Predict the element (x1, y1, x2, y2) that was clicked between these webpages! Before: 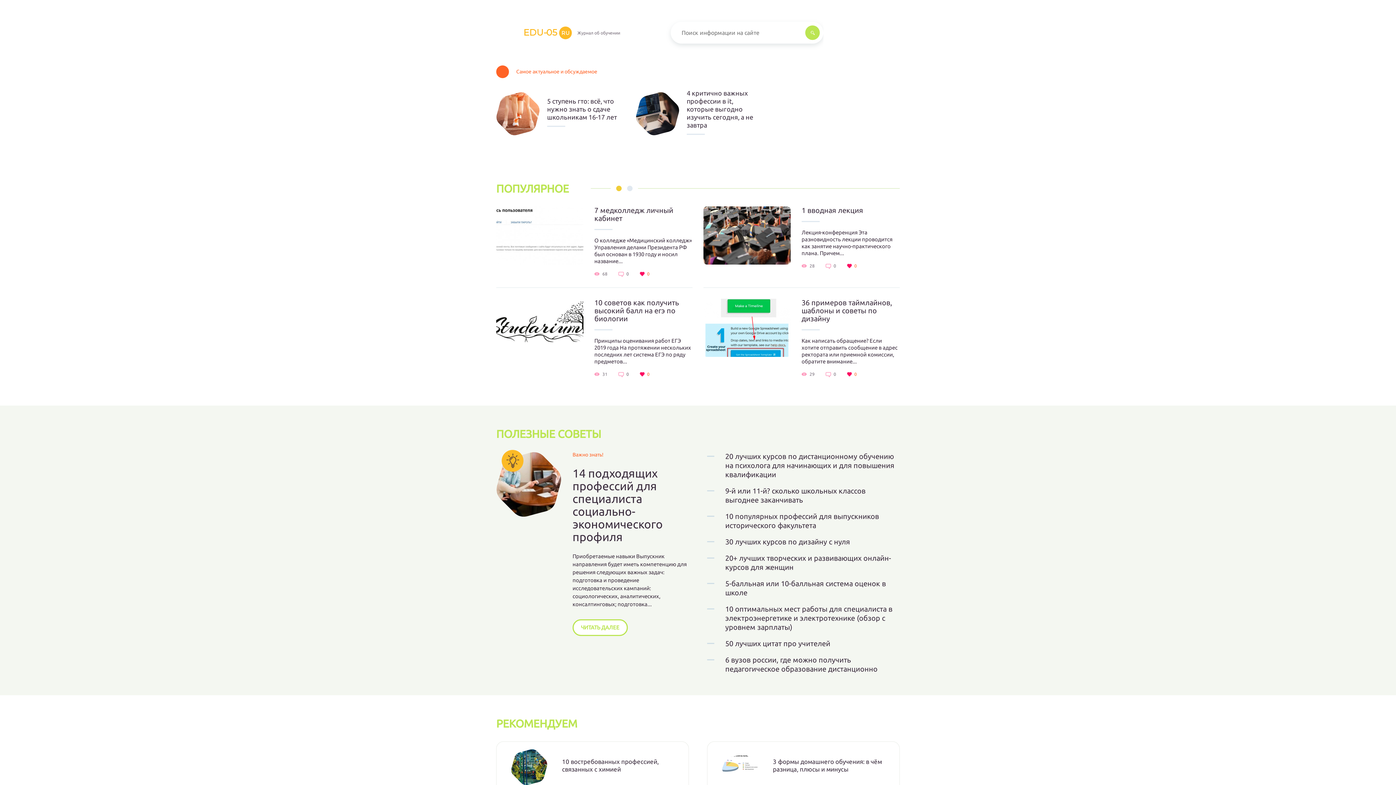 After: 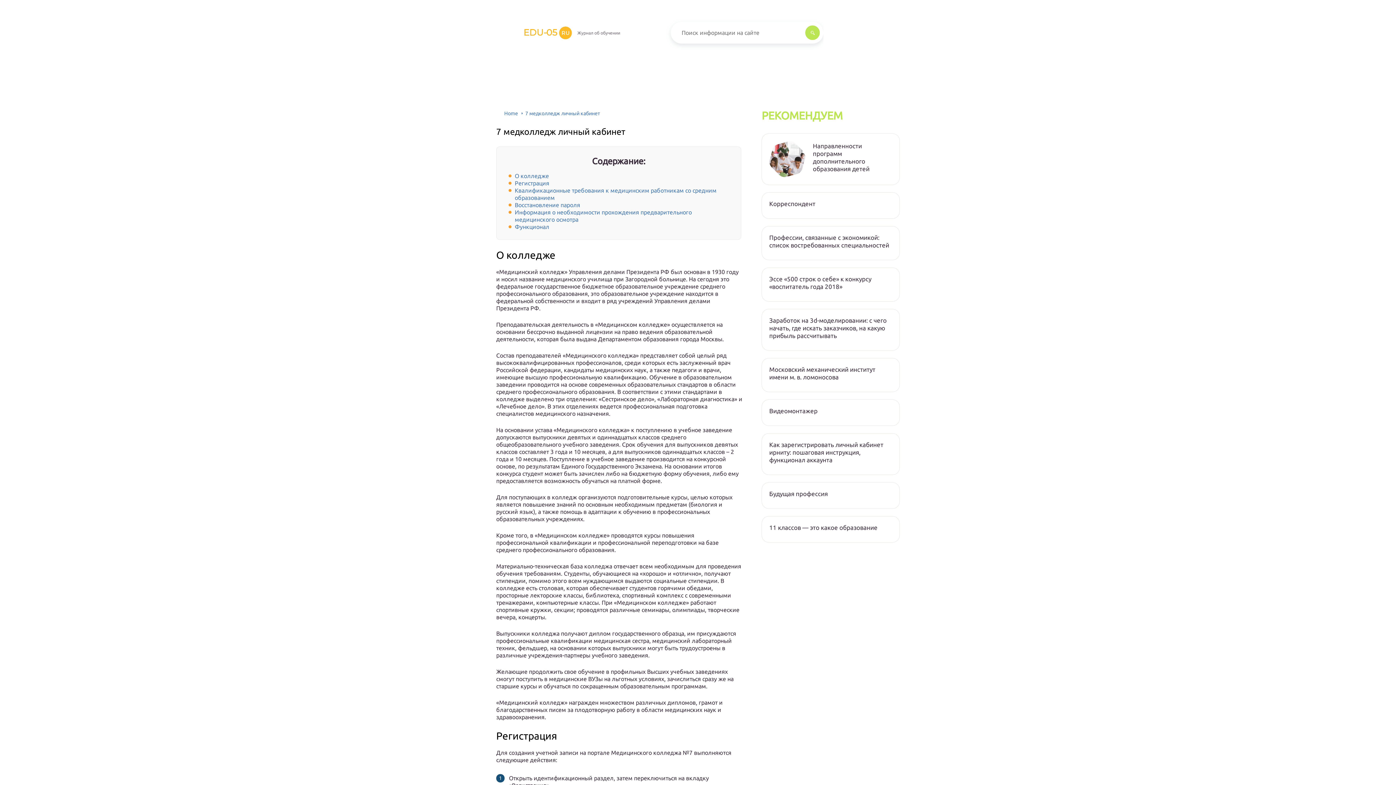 Action: bbox: (496, 206, 583, 264)